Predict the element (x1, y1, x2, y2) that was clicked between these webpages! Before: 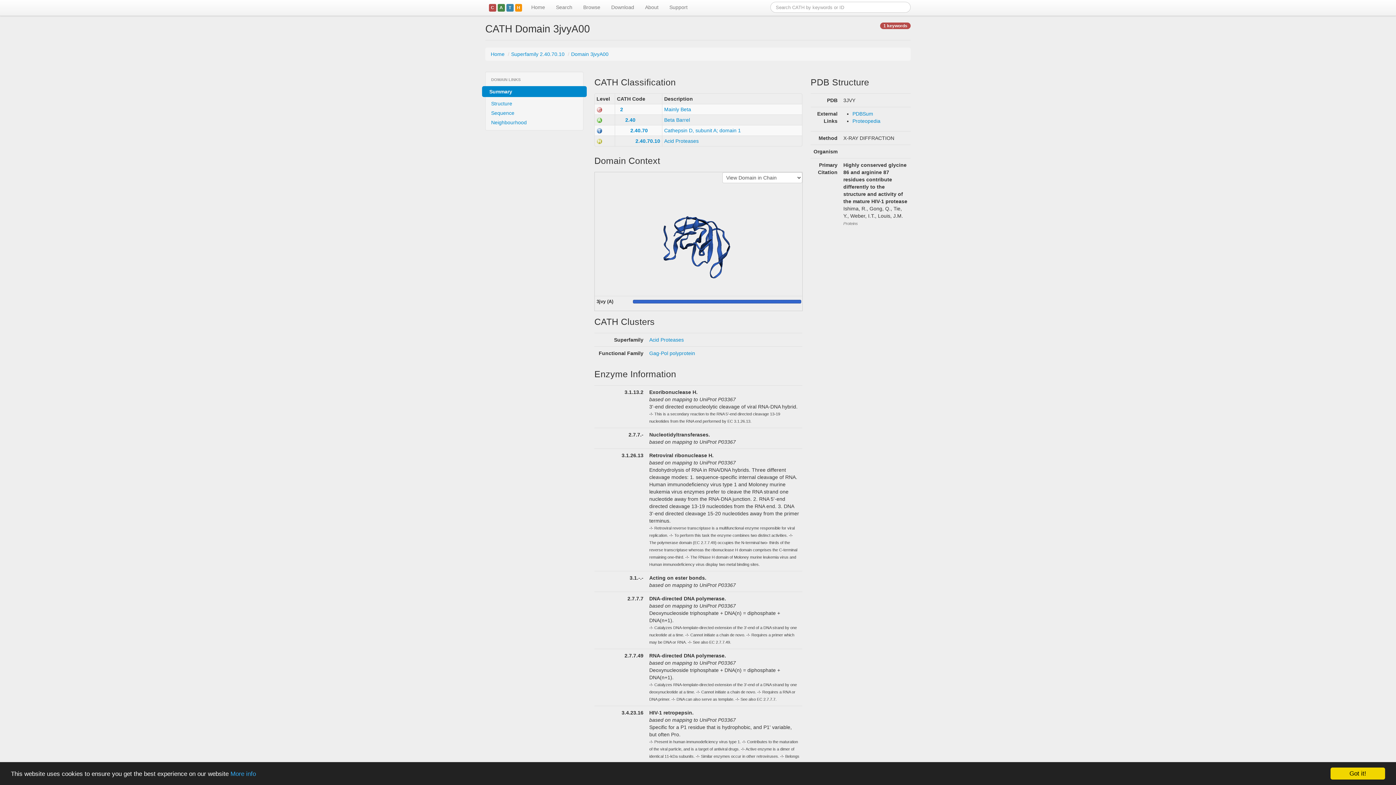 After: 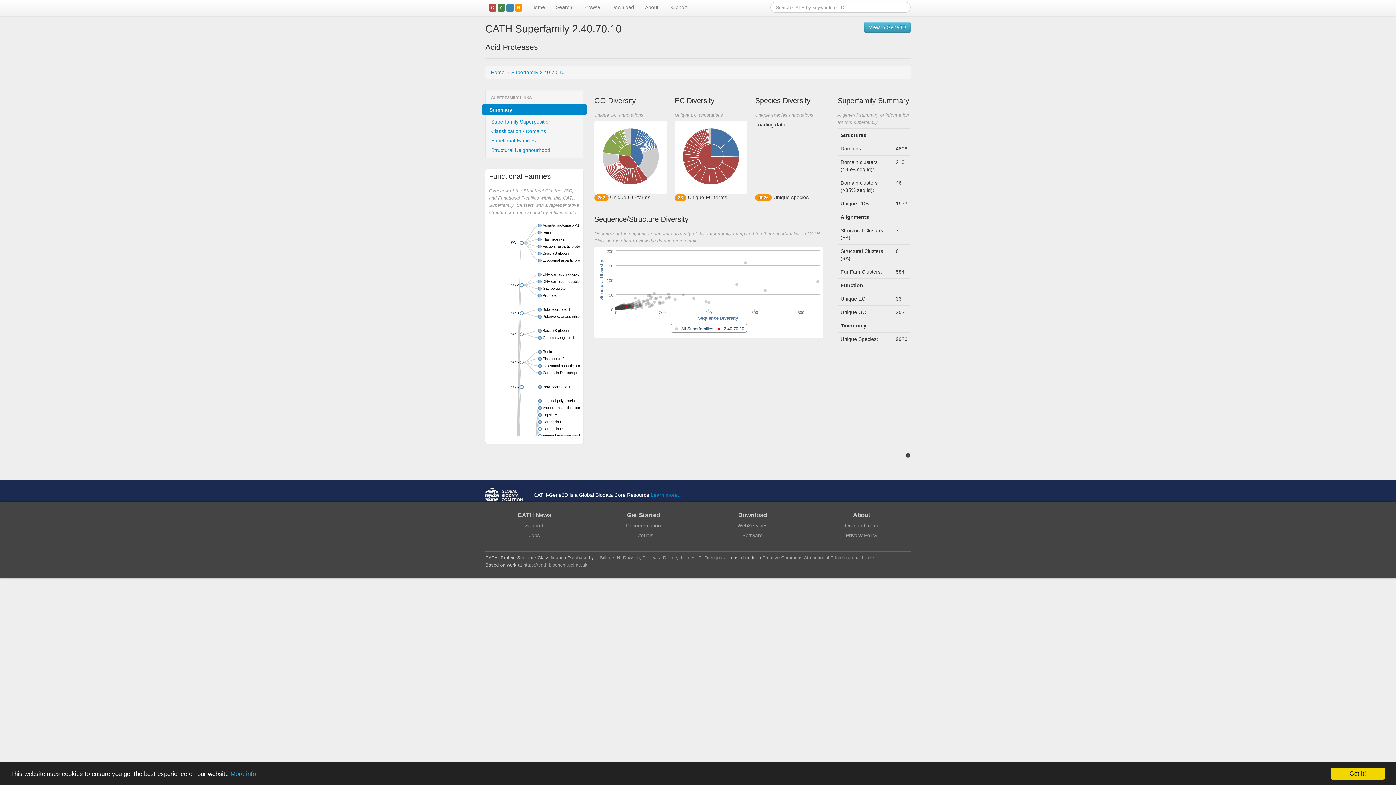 Action: label: Superfamily 2.40.70.10  bbox: (511, 51, 566, 57)